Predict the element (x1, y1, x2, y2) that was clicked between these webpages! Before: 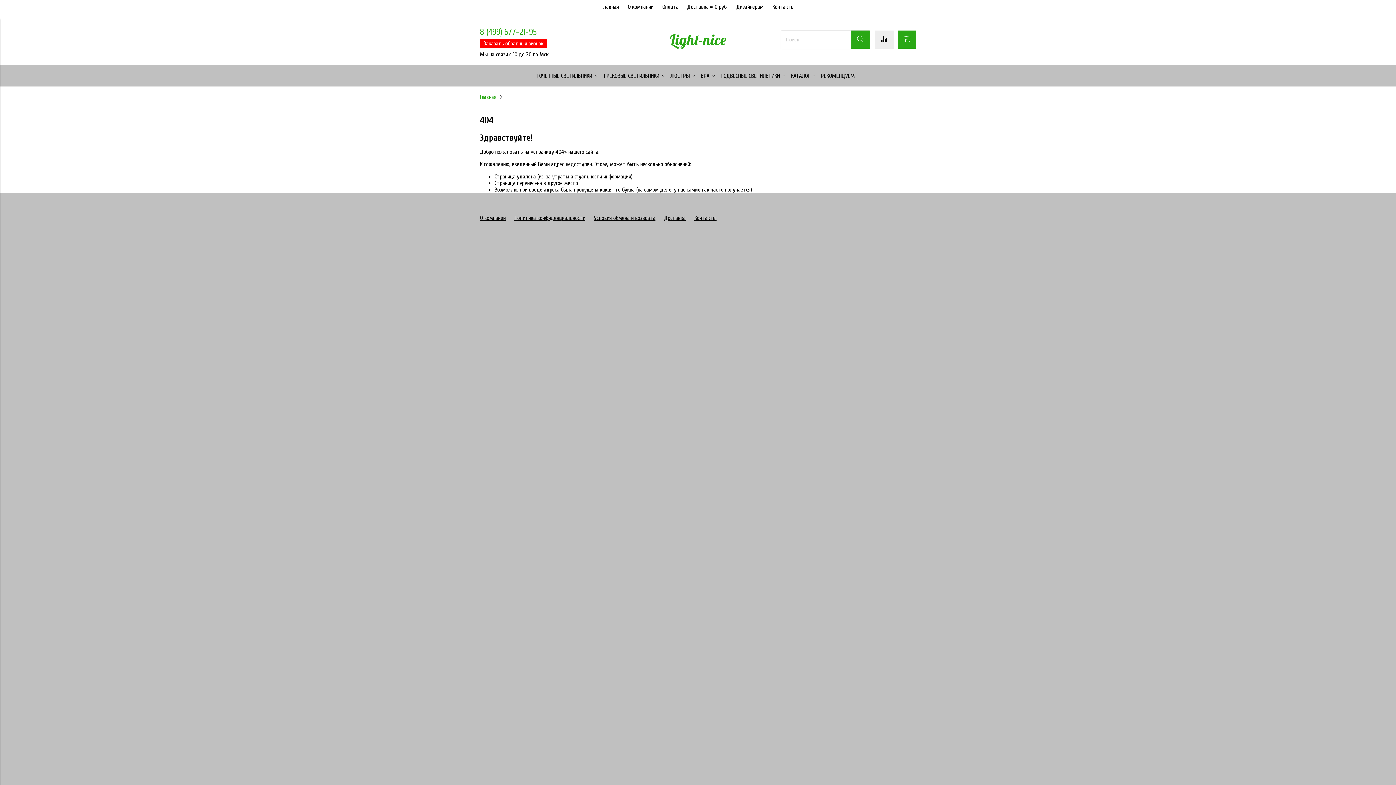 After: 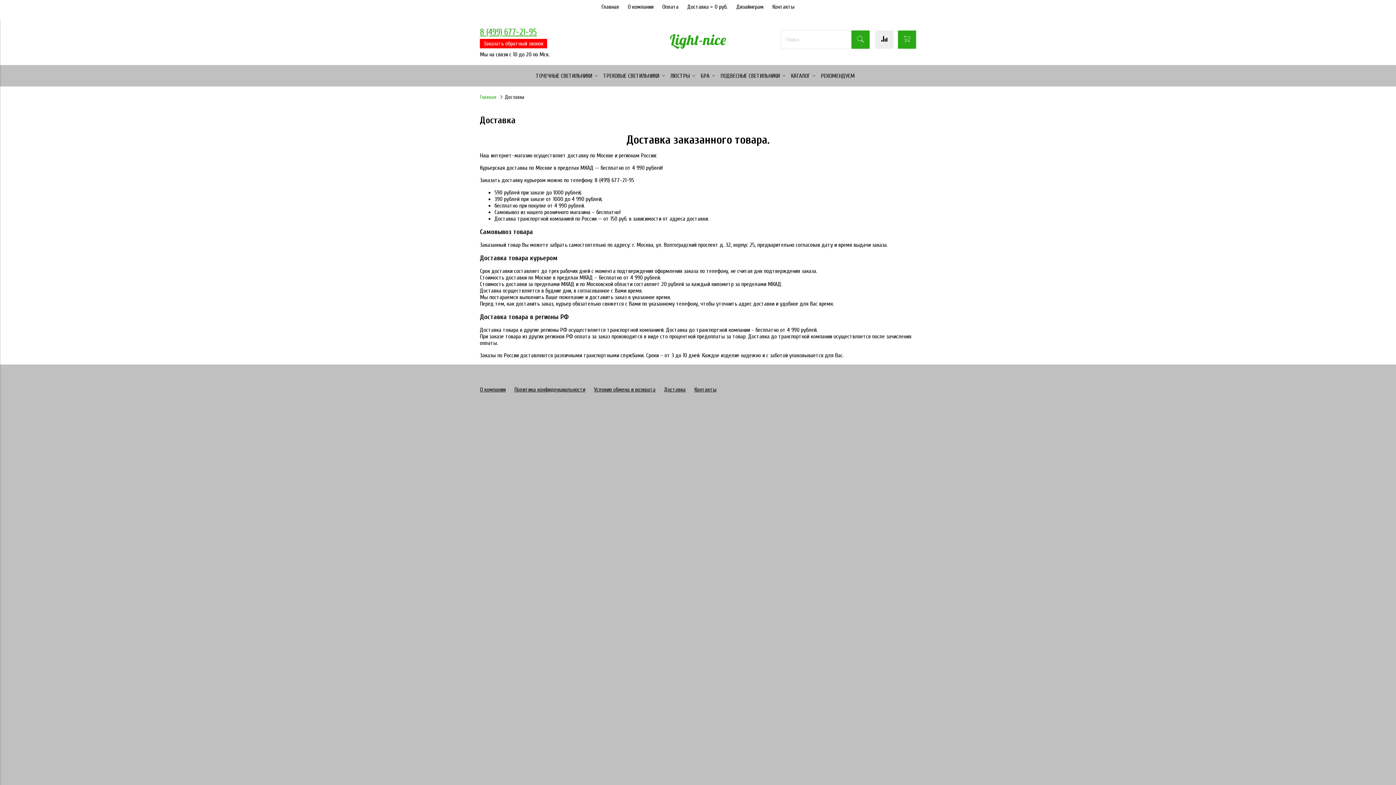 Action: bbox: (664, 214, 685, 221) label: Доставка